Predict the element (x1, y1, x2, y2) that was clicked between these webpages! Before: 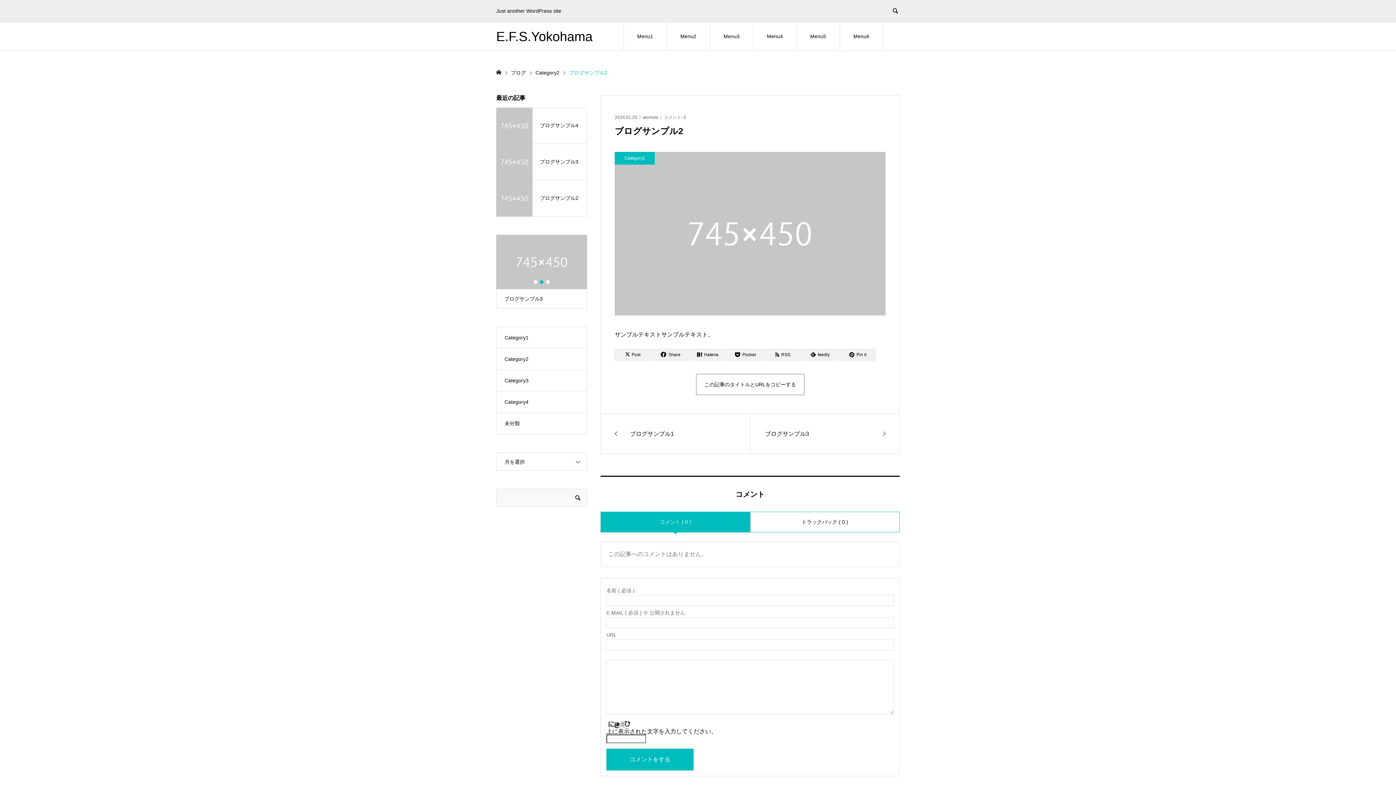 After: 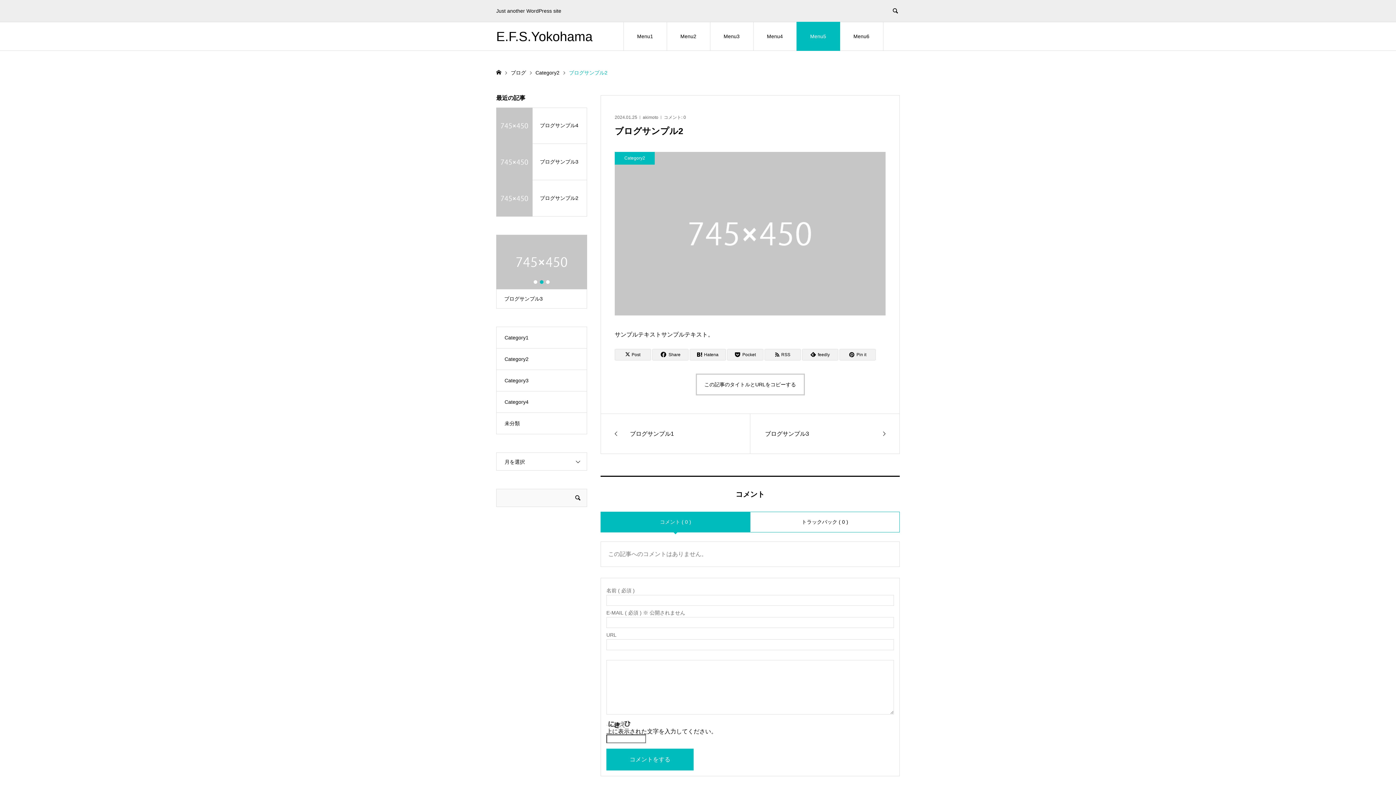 Action: label: Menu5 bbox: (796, 21, 840, 50)